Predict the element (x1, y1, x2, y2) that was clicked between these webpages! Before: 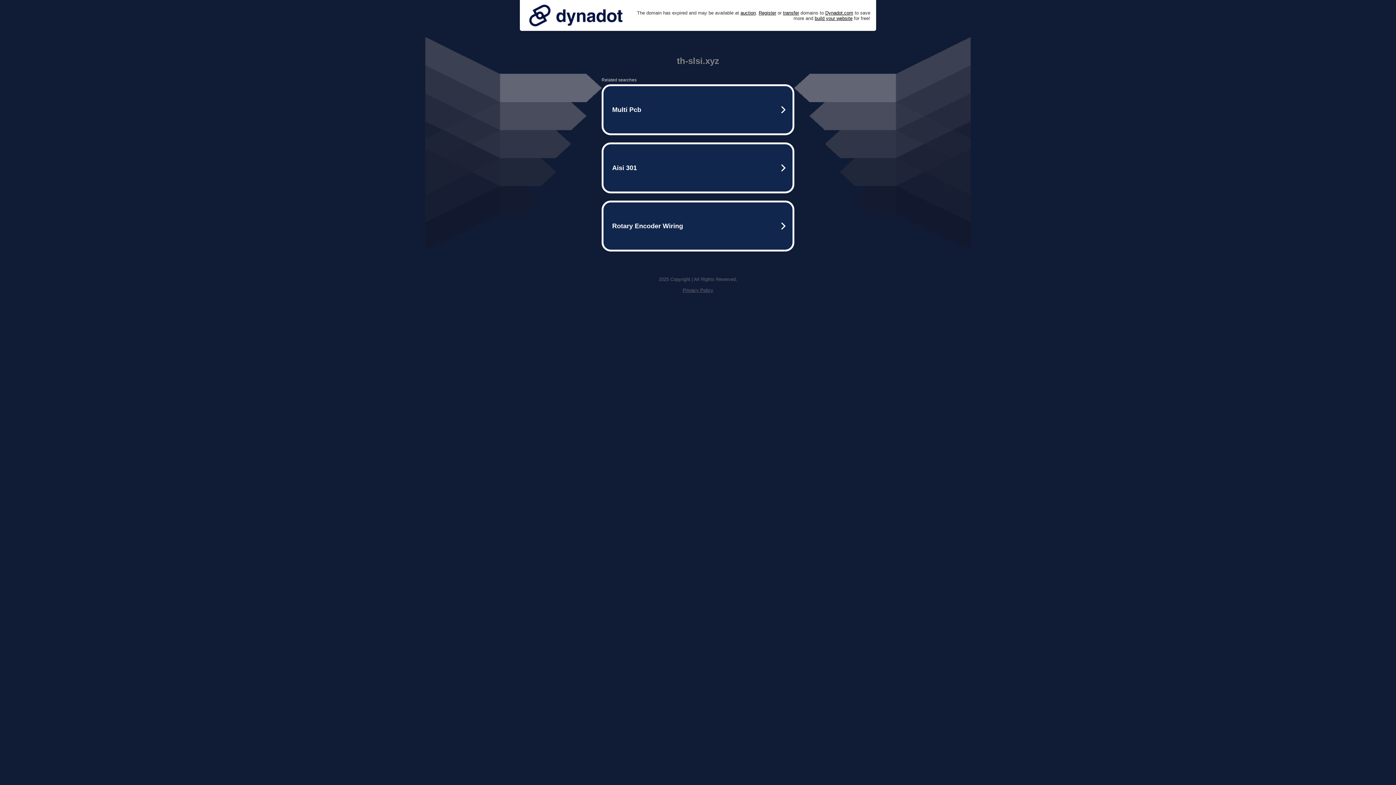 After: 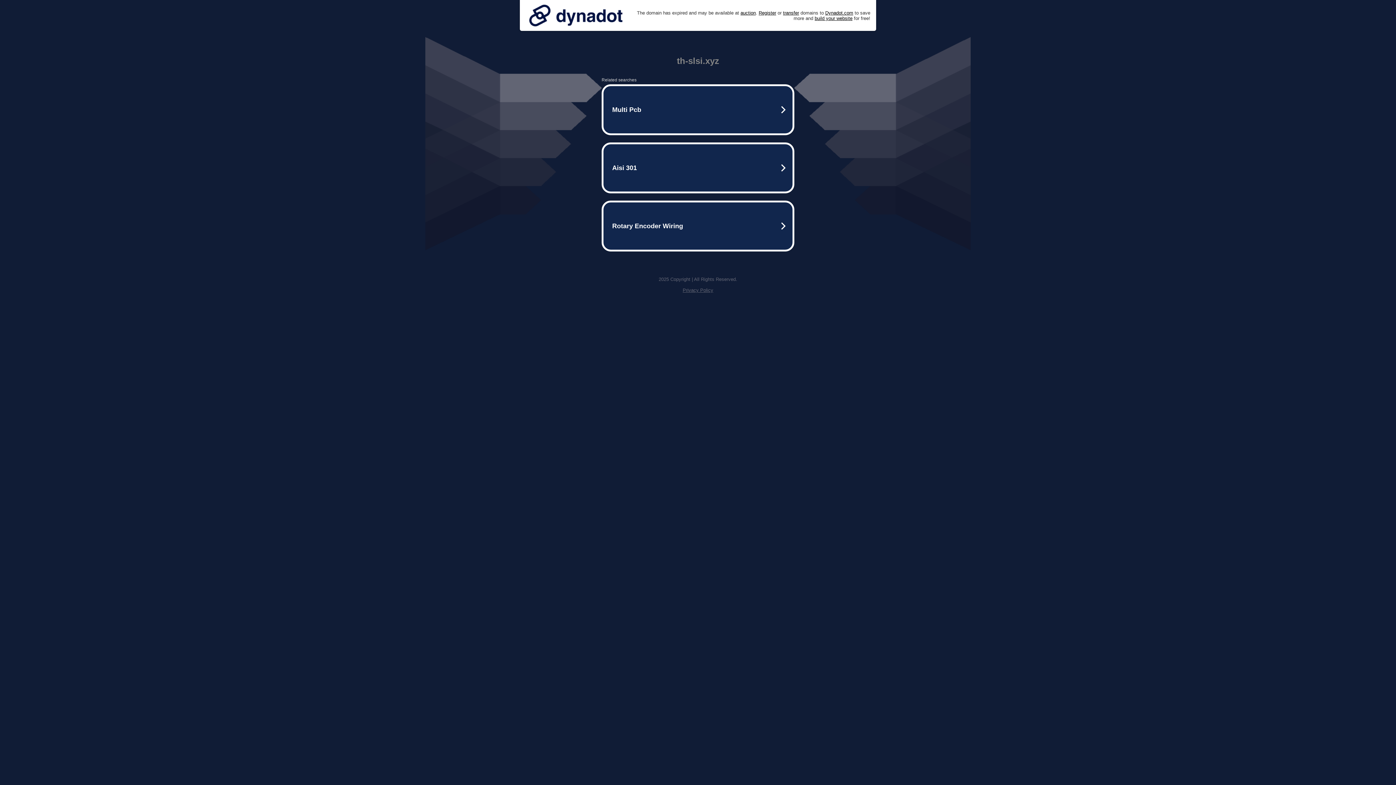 Action: bbox: (525, 0, 626, 30)